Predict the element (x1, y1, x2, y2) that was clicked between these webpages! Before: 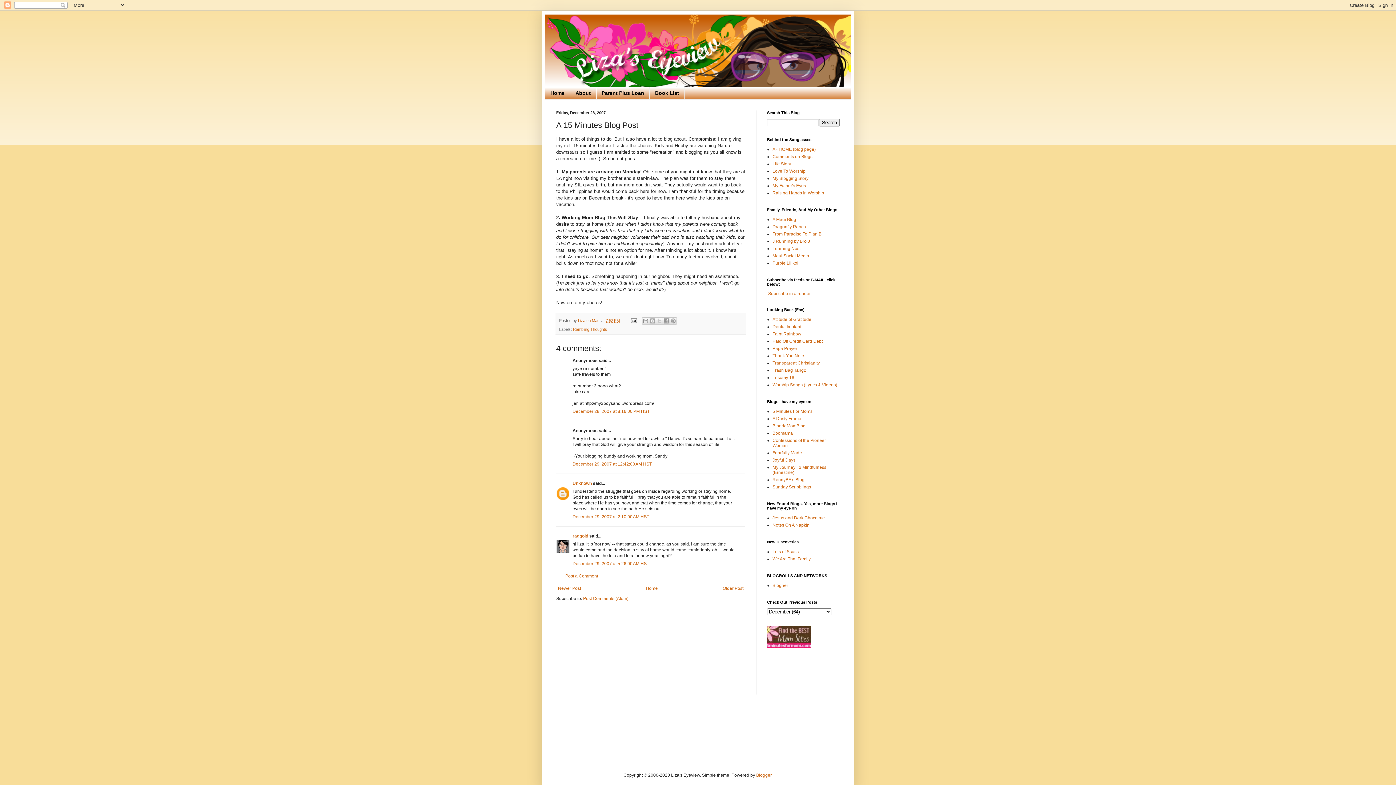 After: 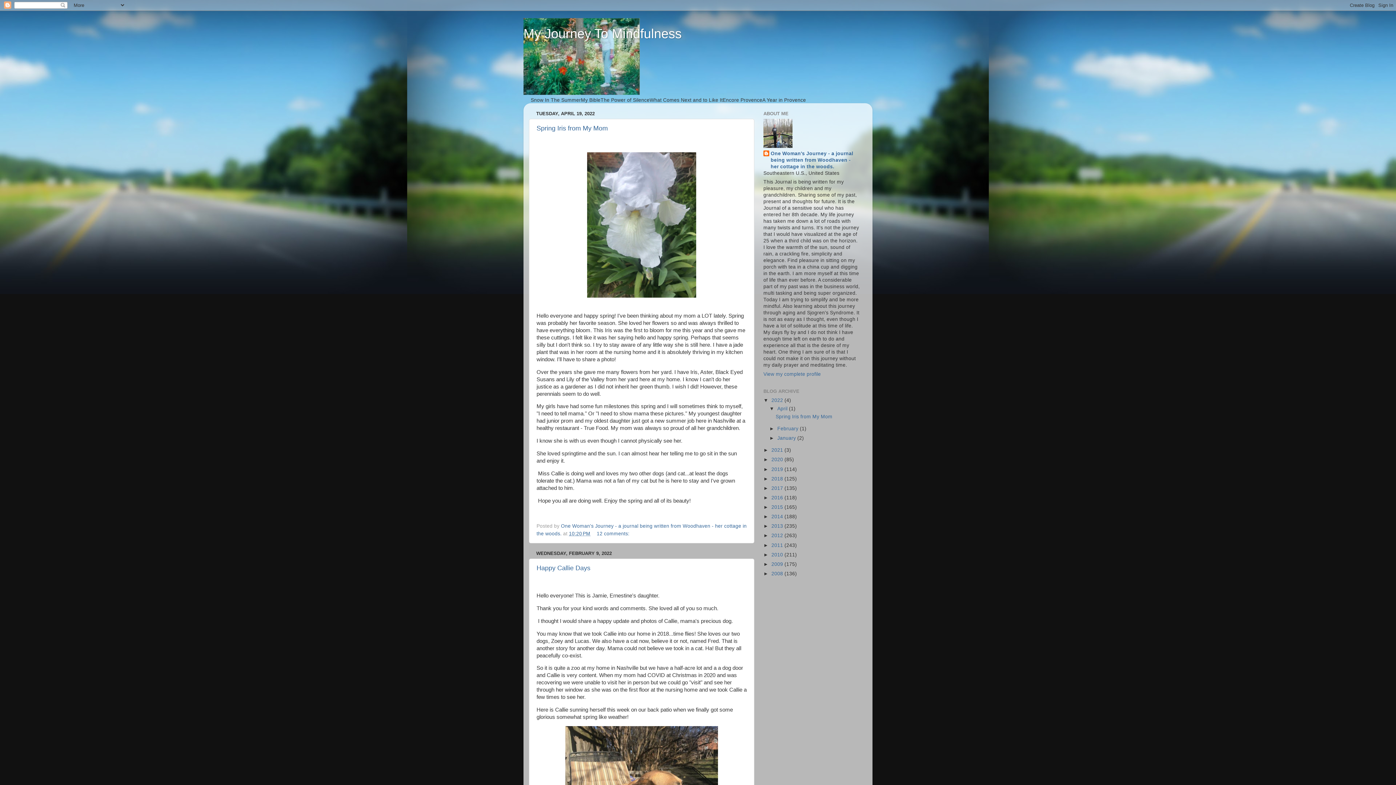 Action: bbox: (772, 465, 826, 475) label: My Journey To Mindfulness (Ernestine)